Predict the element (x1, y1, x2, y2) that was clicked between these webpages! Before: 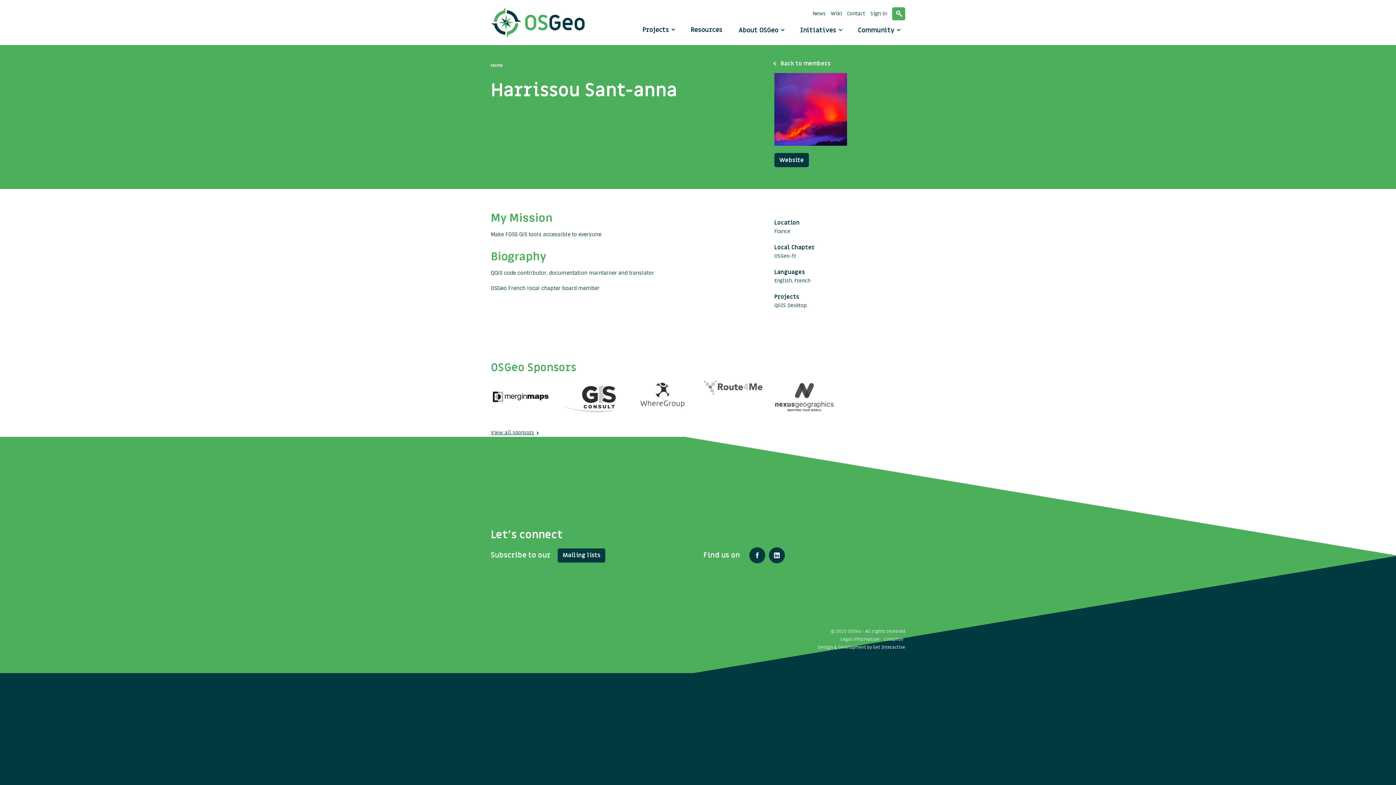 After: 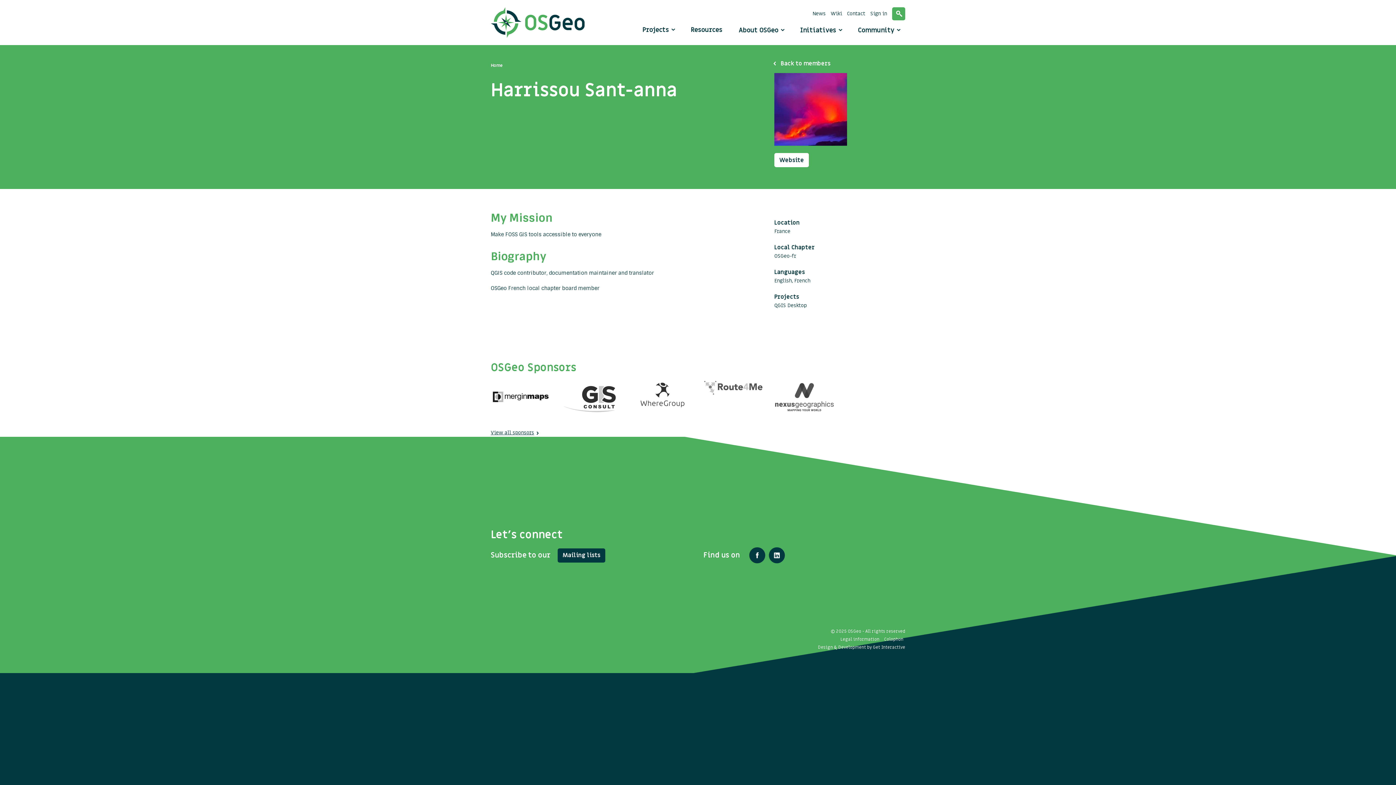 Action: bbox: (774, 153, 809, 167) label: Website